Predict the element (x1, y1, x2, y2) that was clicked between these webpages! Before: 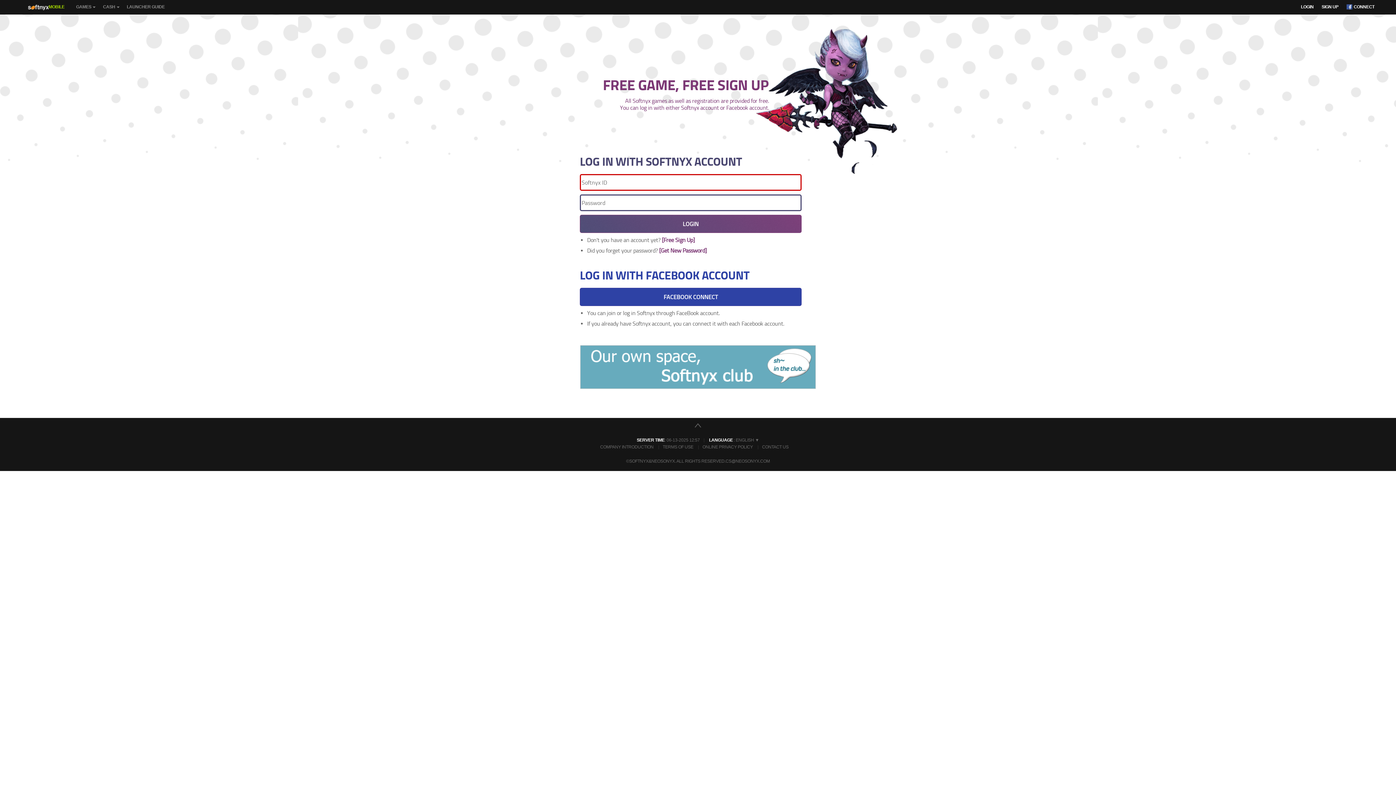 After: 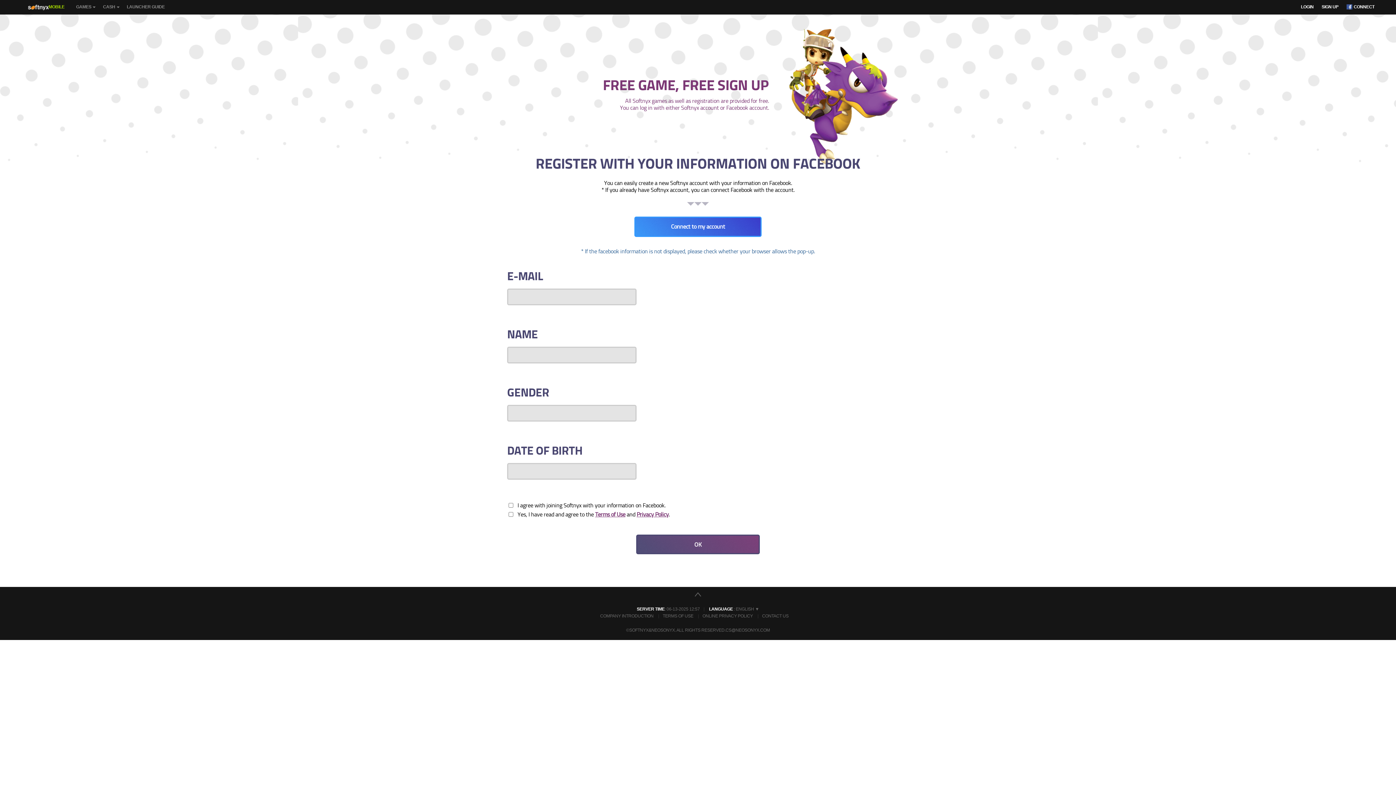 Action: bbox: (1346, 0, 1379, 14) label: CONNECT